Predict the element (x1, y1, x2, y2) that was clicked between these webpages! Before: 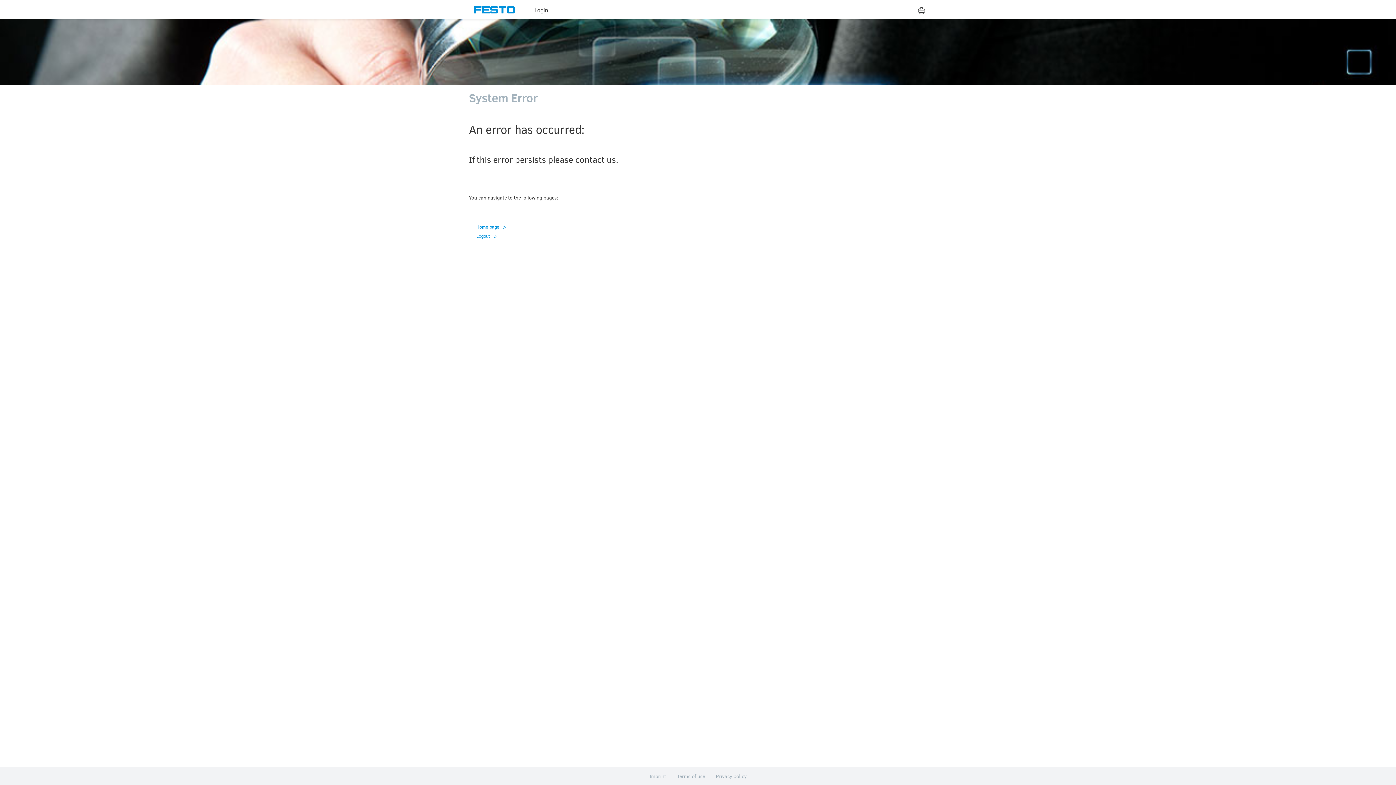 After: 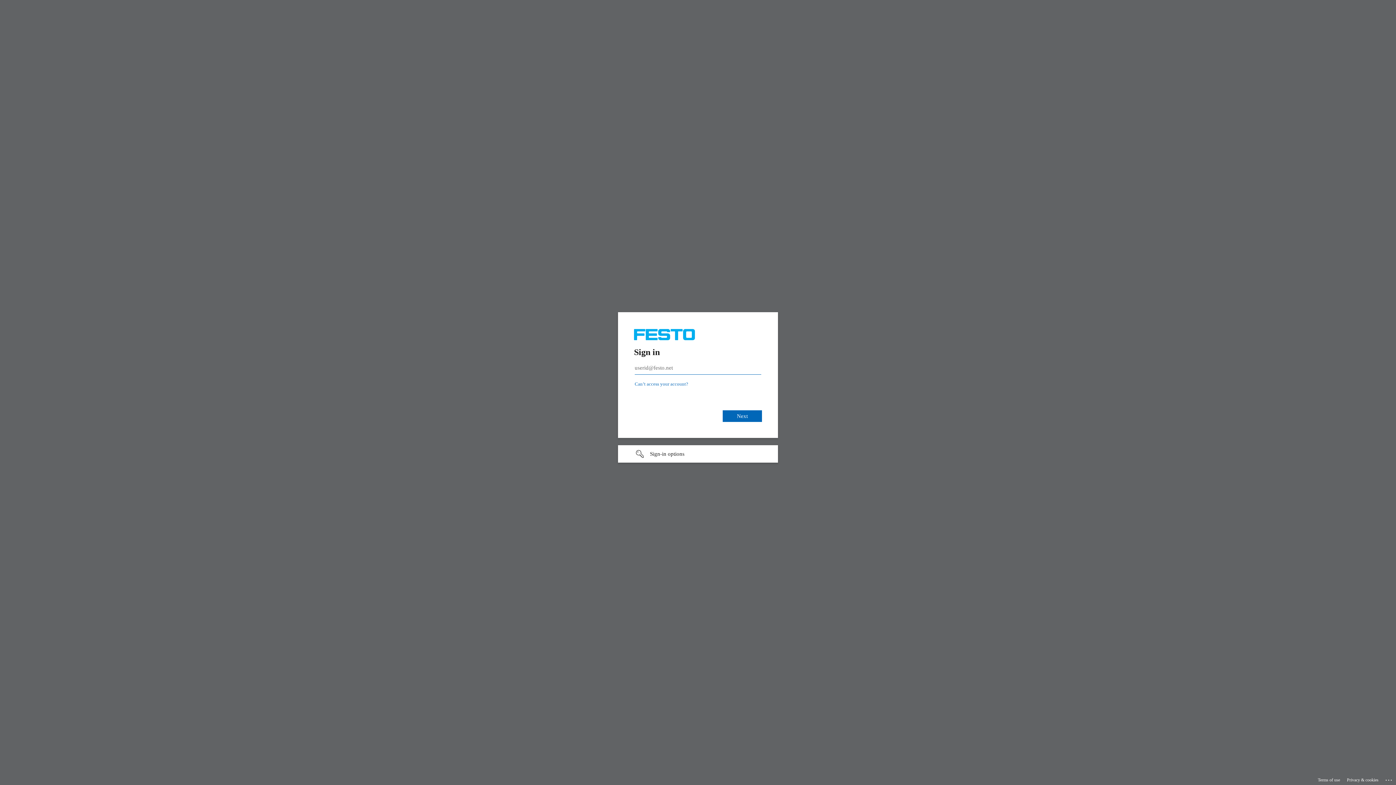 Action: bbox: (476, 232, 496, 239) label: Logout 